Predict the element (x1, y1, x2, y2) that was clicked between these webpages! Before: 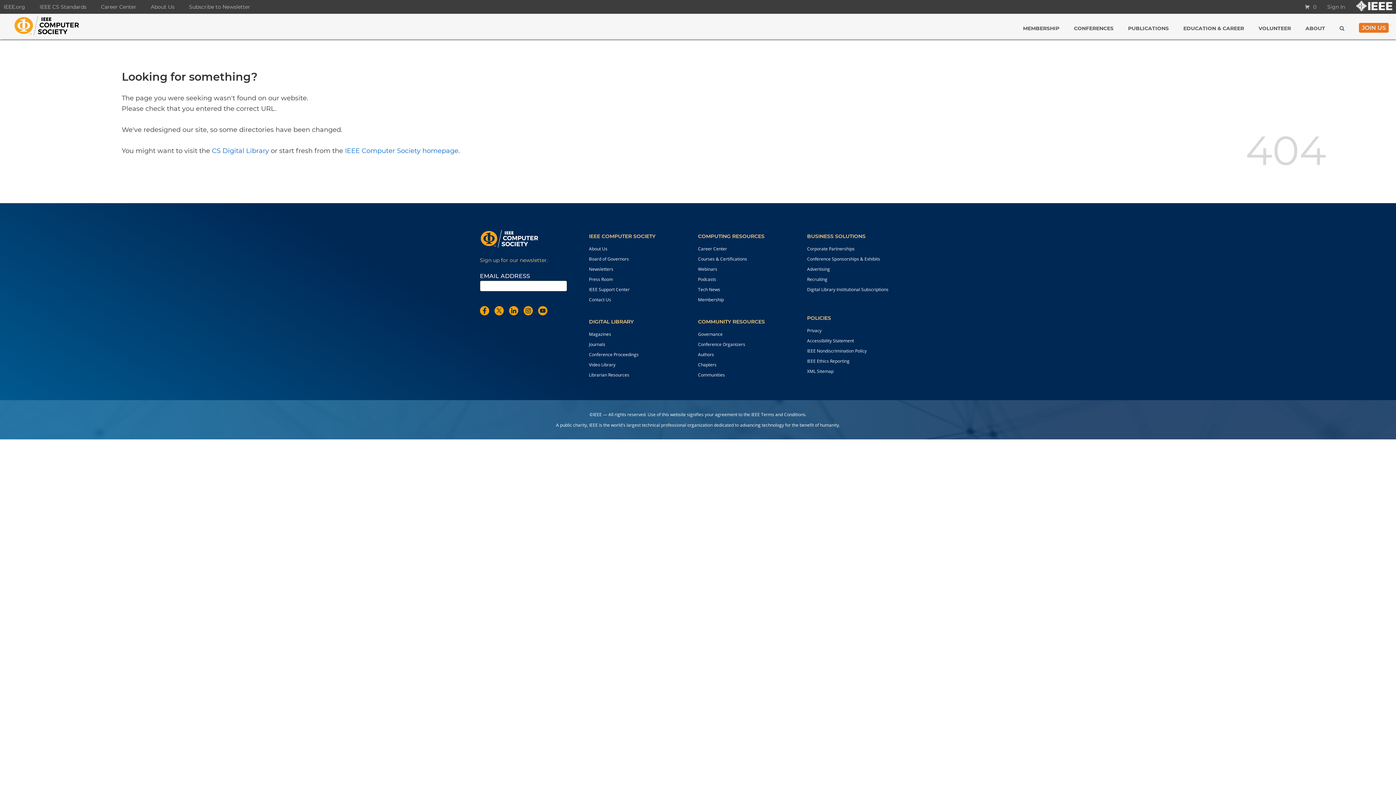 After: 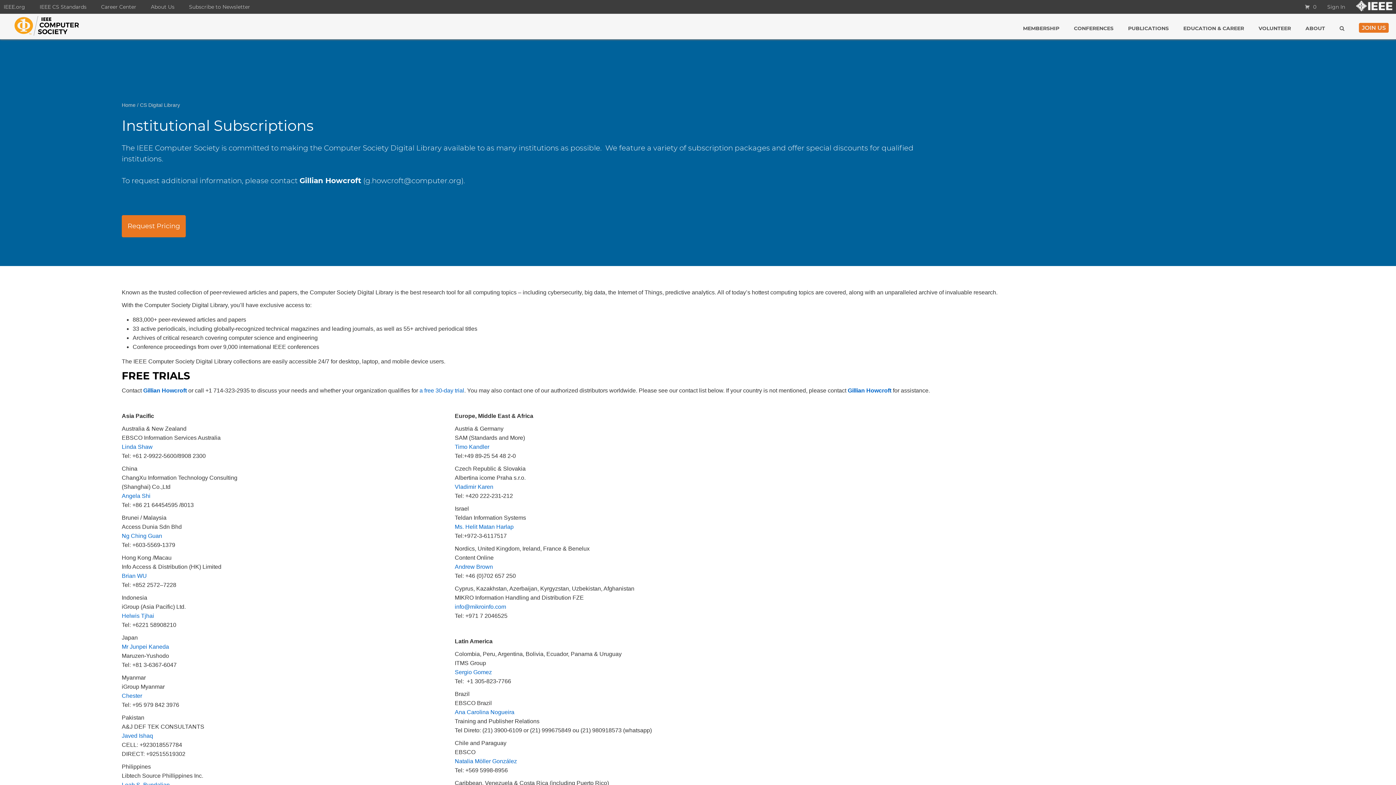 Action: bbox: (807, 286, 888, 292) label: Digital Library Institutional Subscriptions